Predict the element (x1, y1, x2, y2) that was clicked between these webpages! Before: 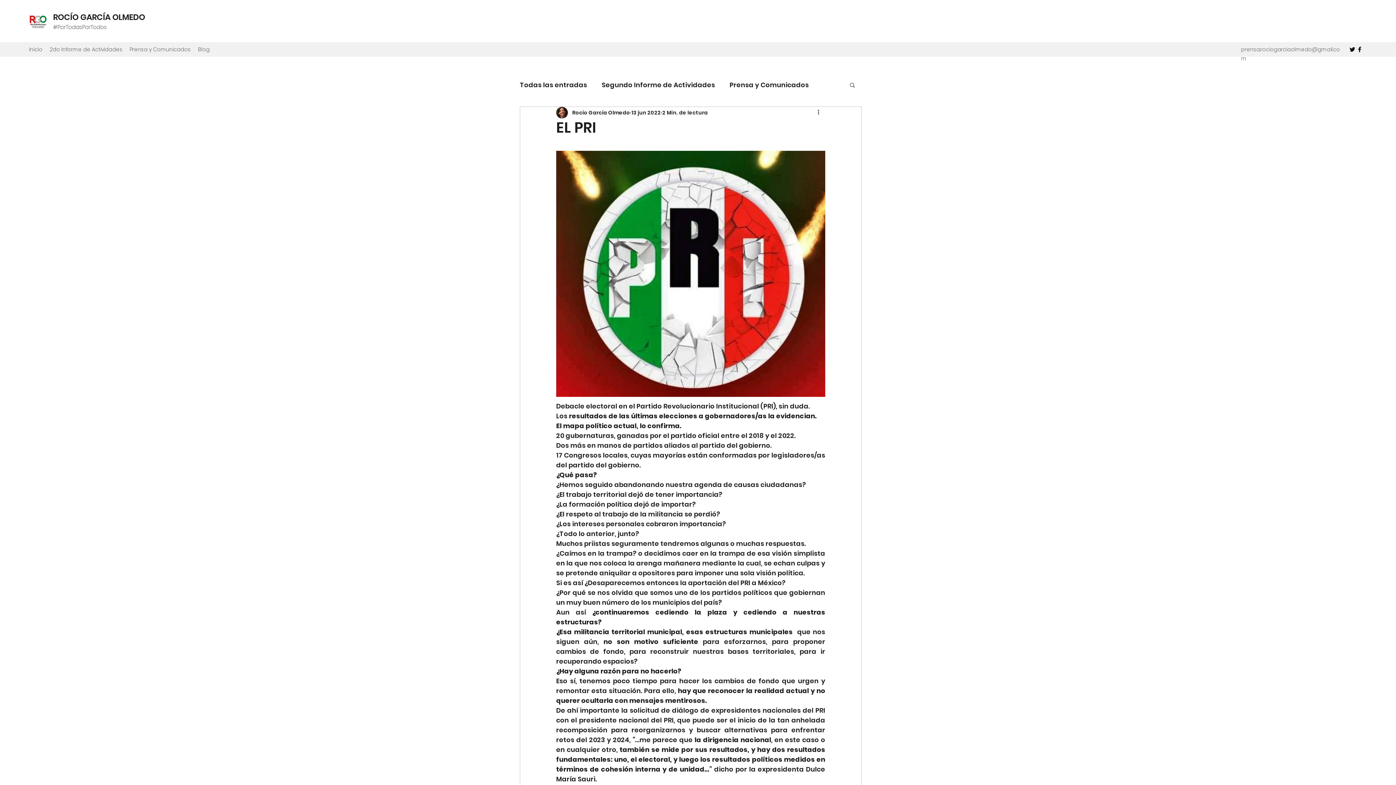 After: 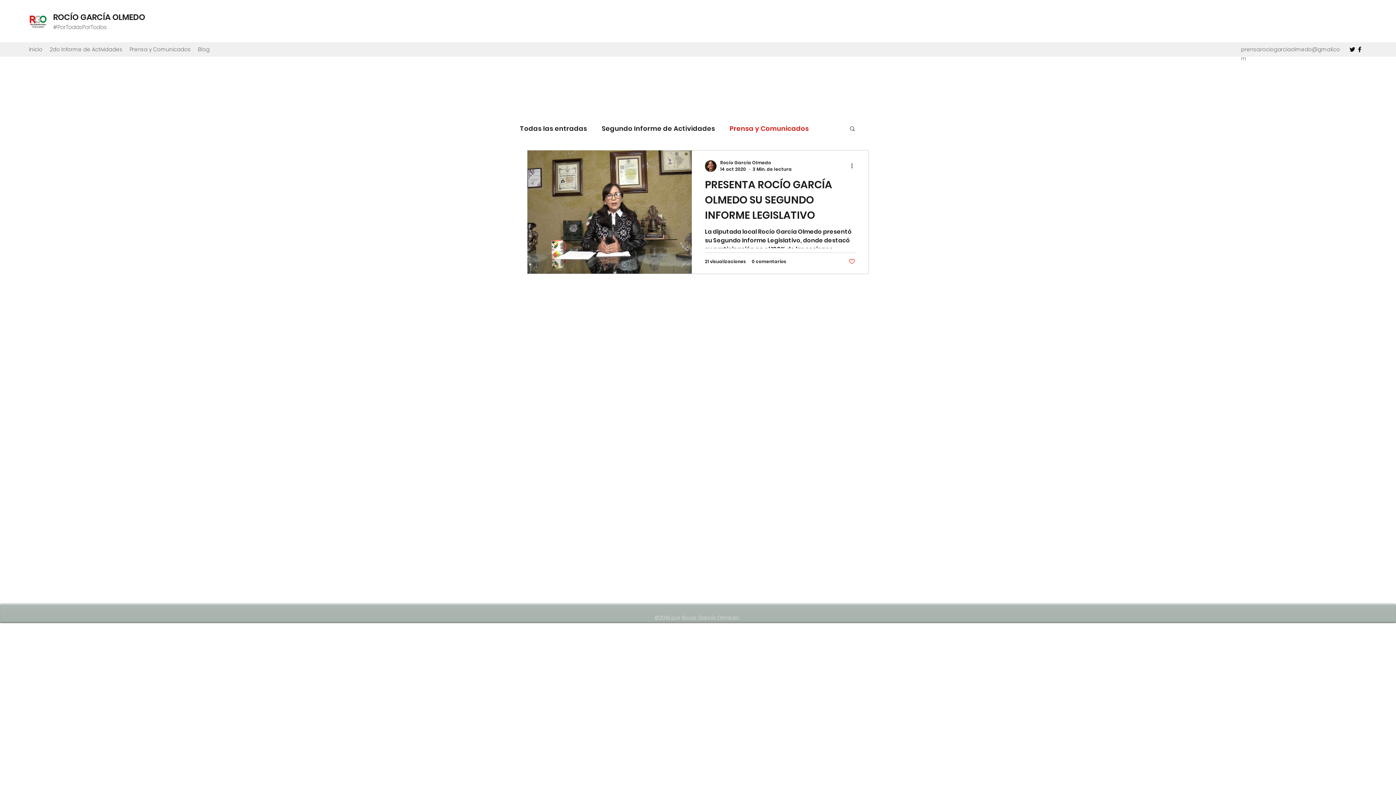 Action: label: Prensa y Comunicados bbox: (729, 79, 809, 90)